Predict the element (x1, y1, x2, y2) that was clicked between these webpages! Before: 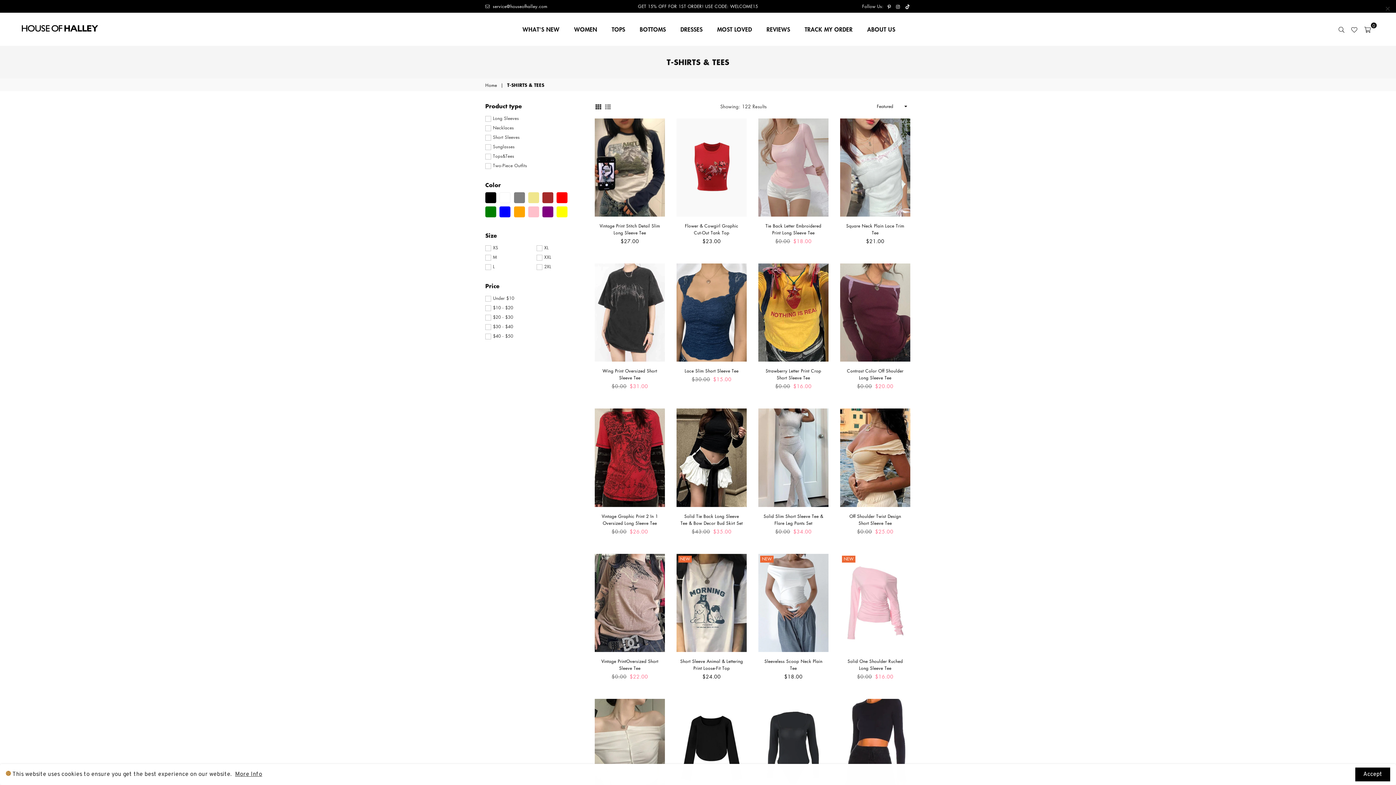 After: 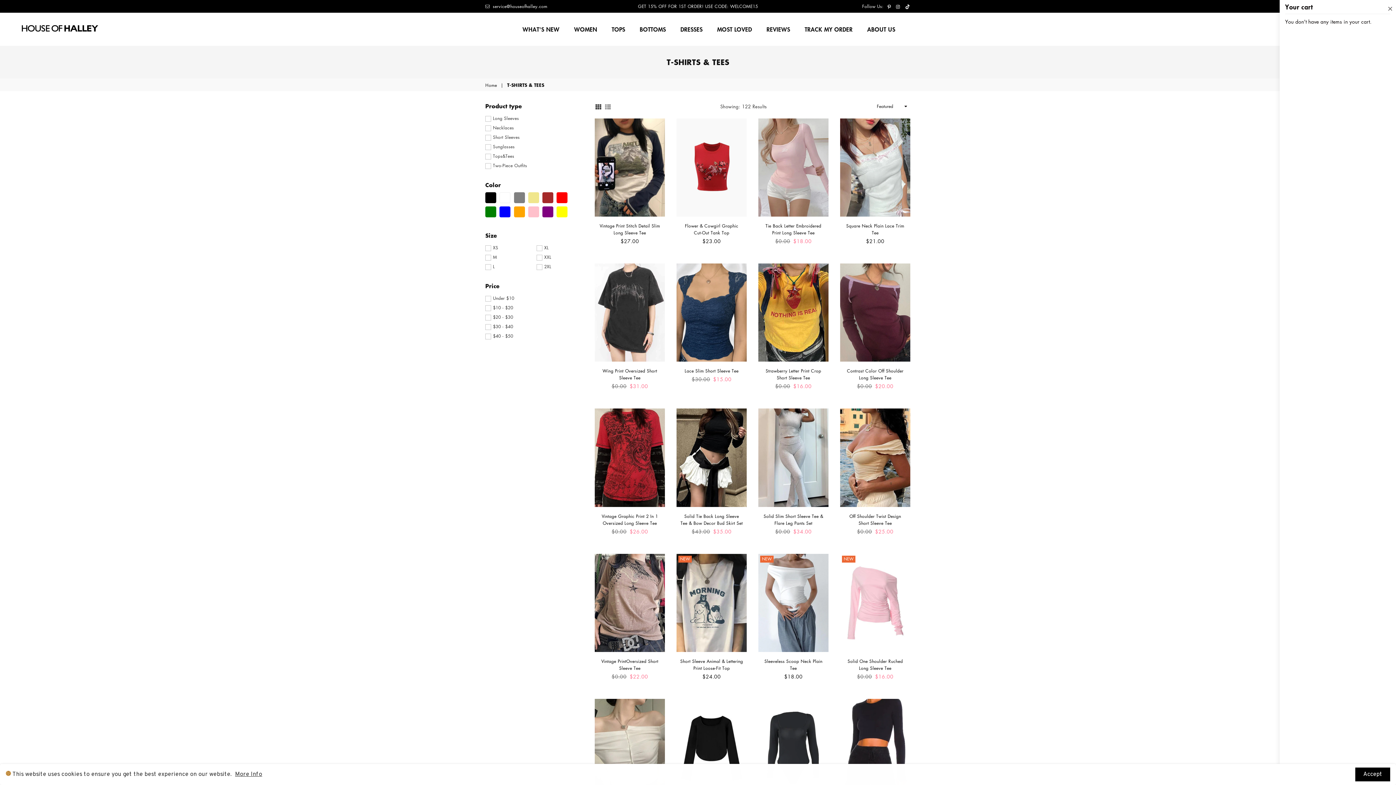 Action: label: 0 bbox: (1361, 23, 1374, 34)